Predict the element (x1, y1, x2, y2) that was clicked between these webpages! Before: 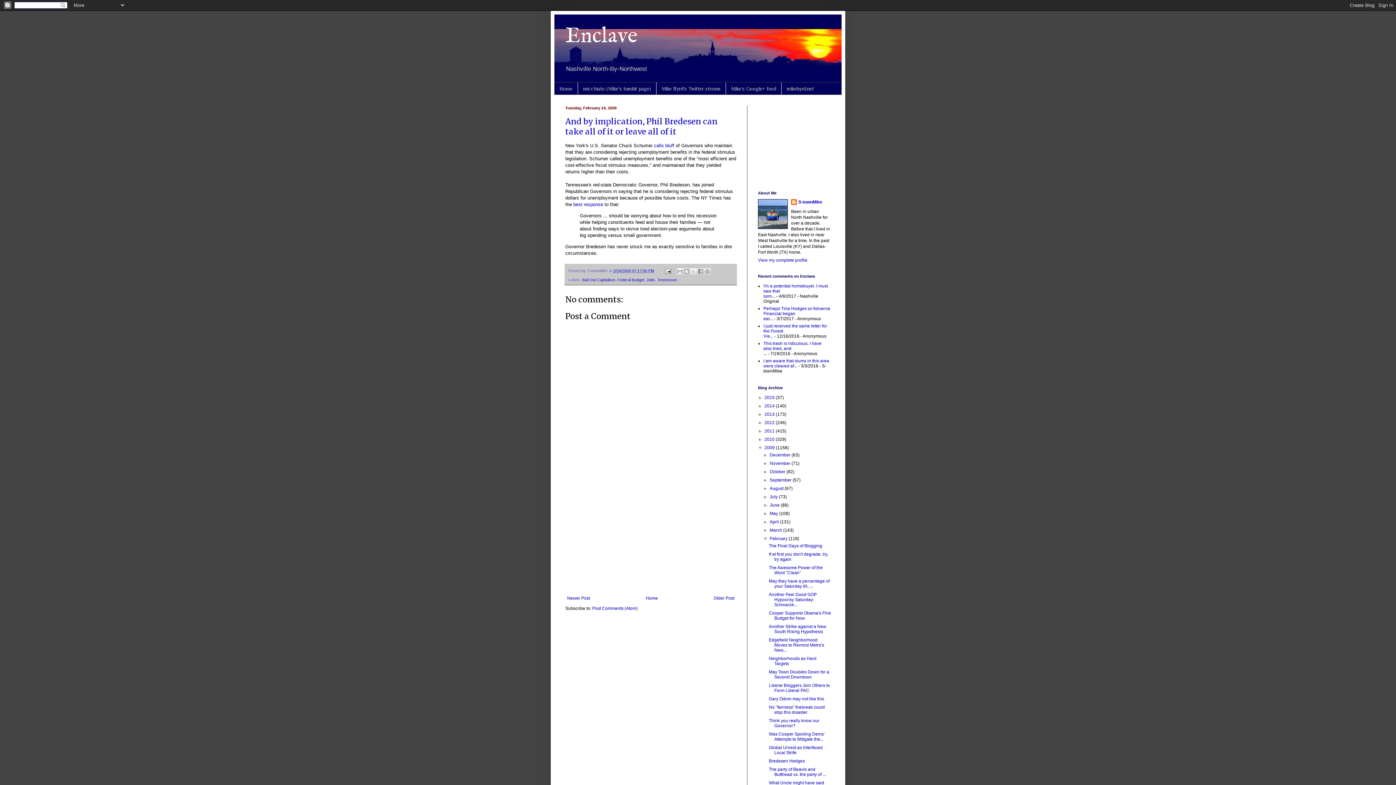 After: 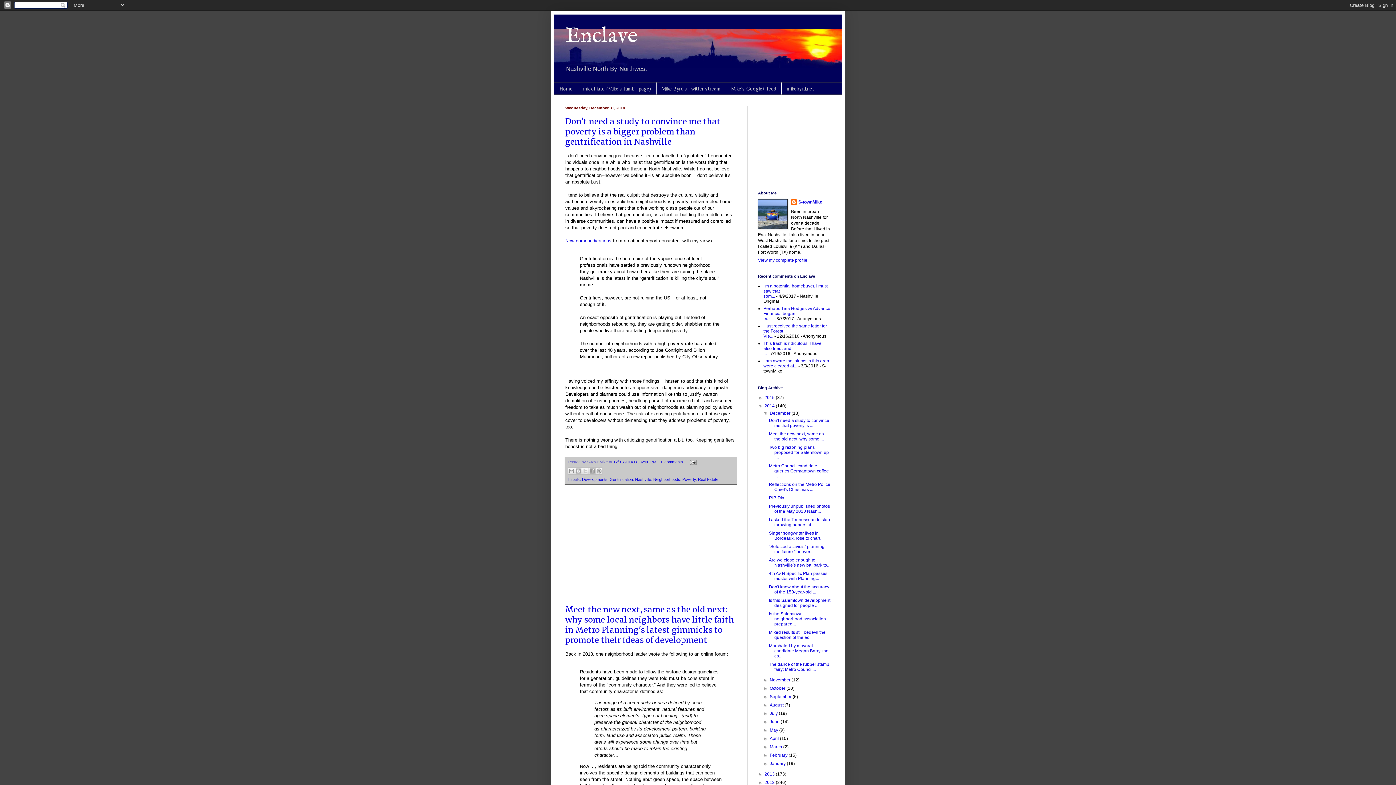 Action: bbox: (764, 403, 776, 408) label: 2014 